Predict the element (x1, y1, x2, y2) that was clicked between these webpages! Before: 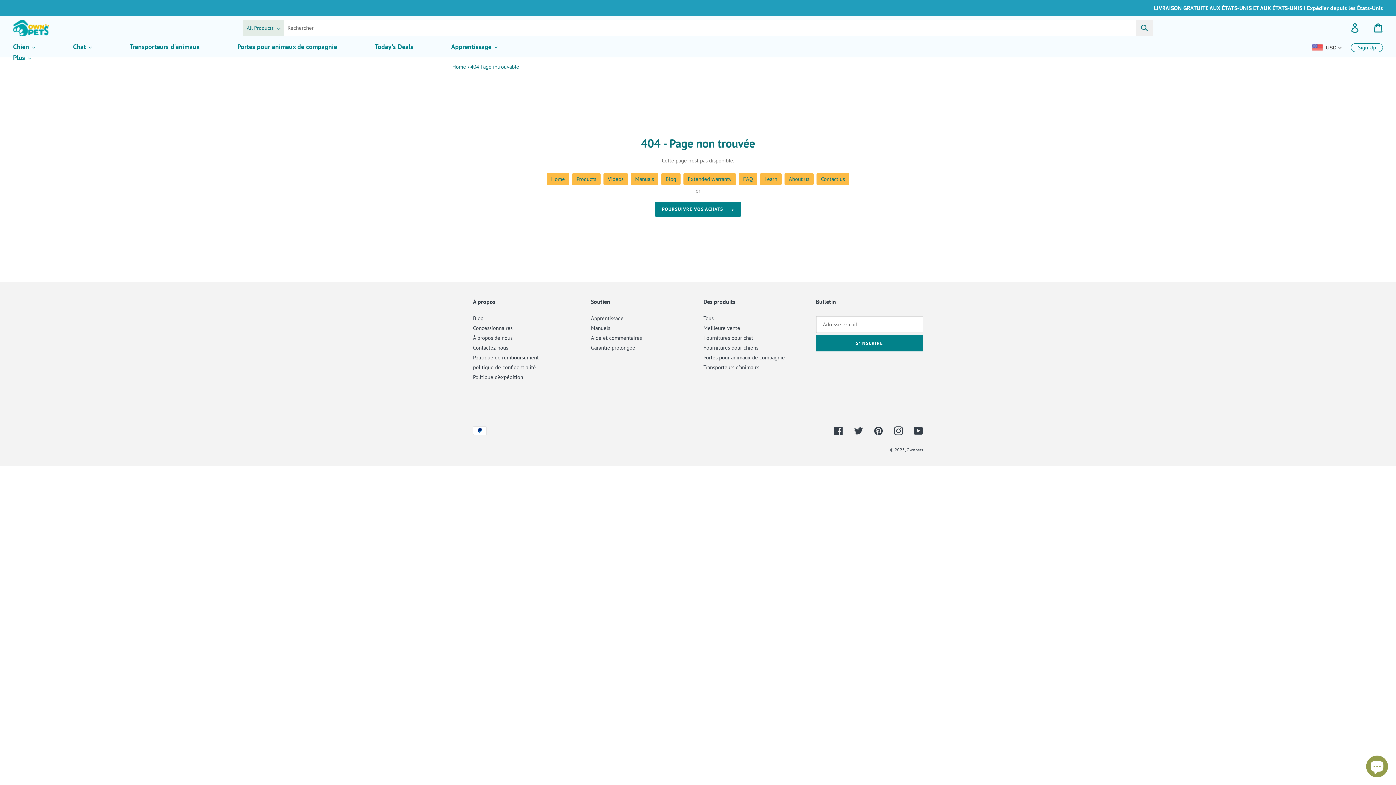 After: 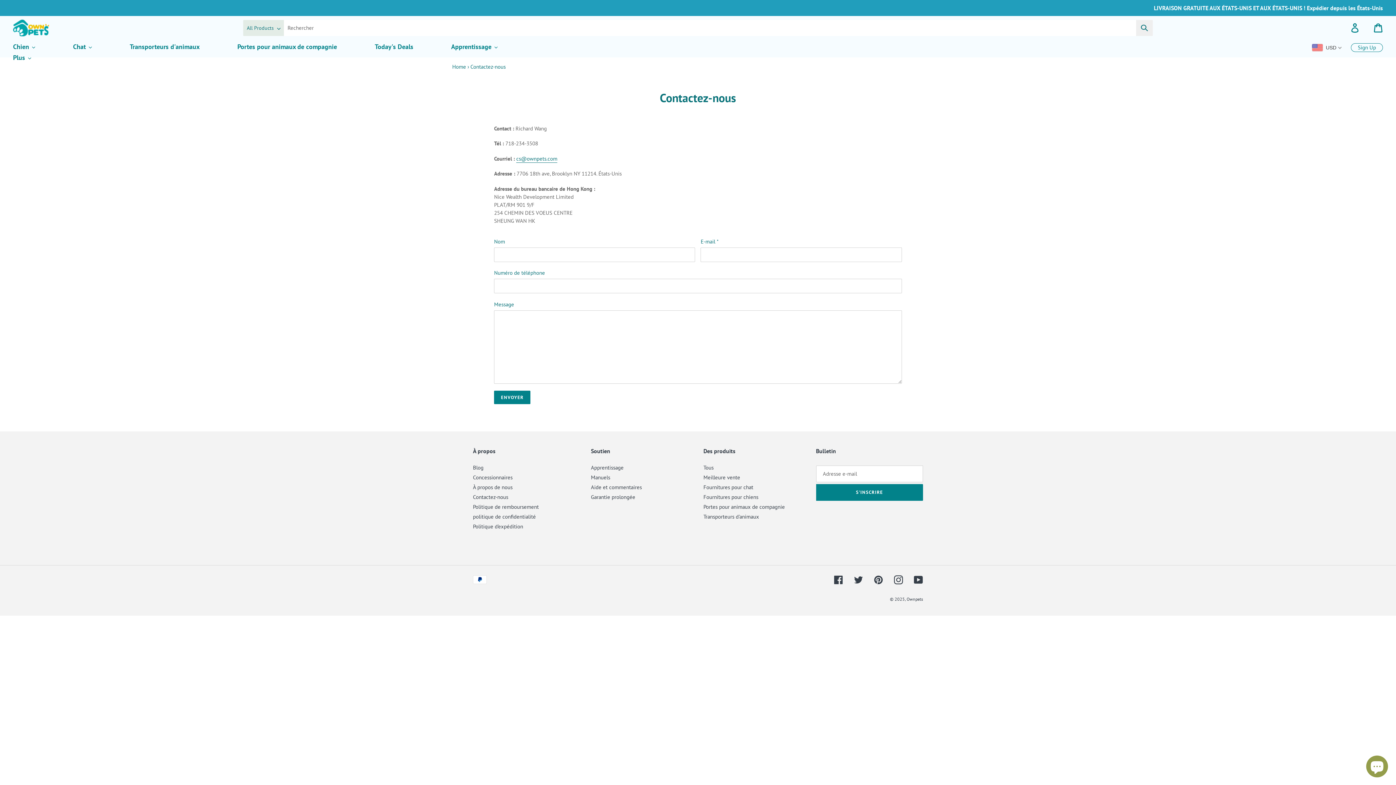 Action: bbox: (473, 344, 508, 351) label: Contactez-nous